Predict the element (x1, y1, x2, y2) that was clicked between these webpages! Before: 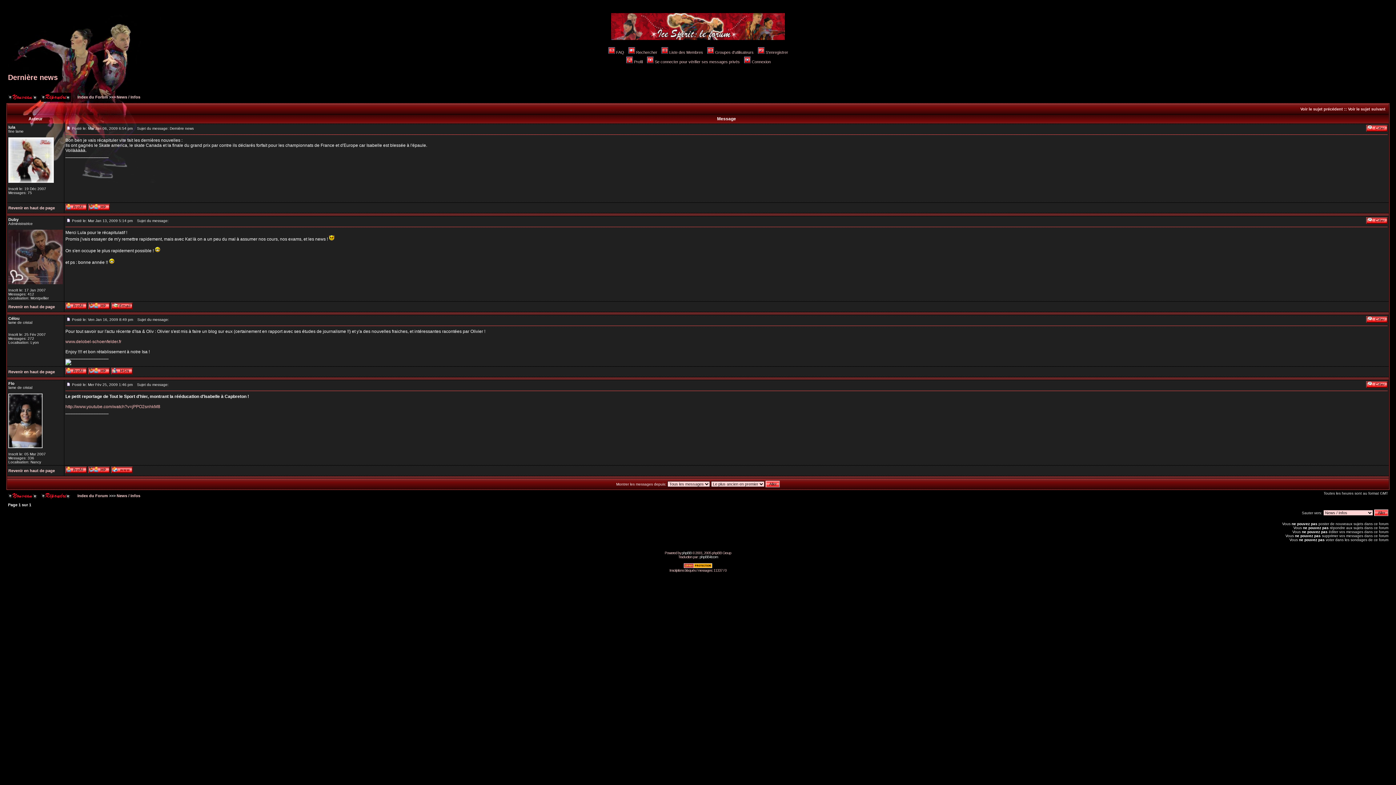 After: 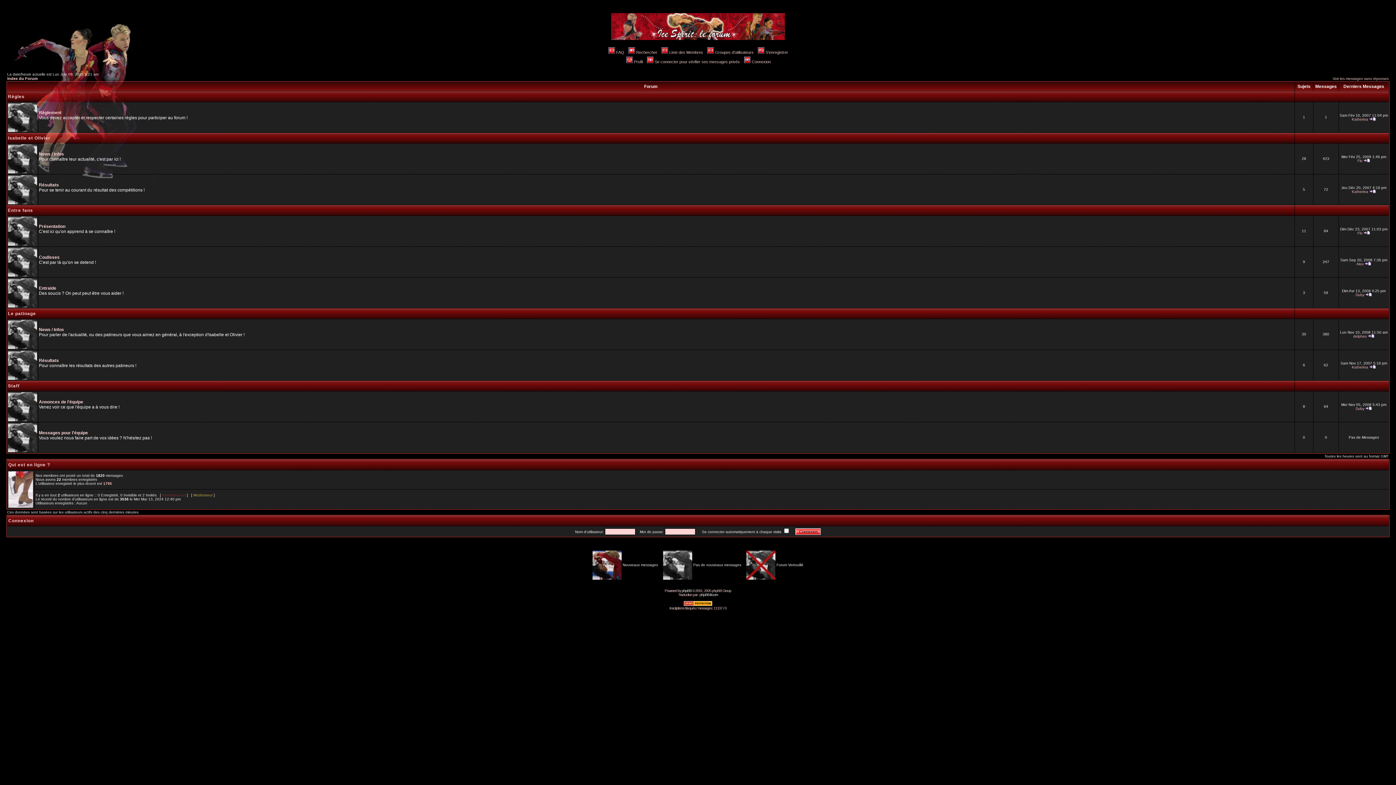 Action: bbox: (76, 493, 108, 498) label:  Index du Forum